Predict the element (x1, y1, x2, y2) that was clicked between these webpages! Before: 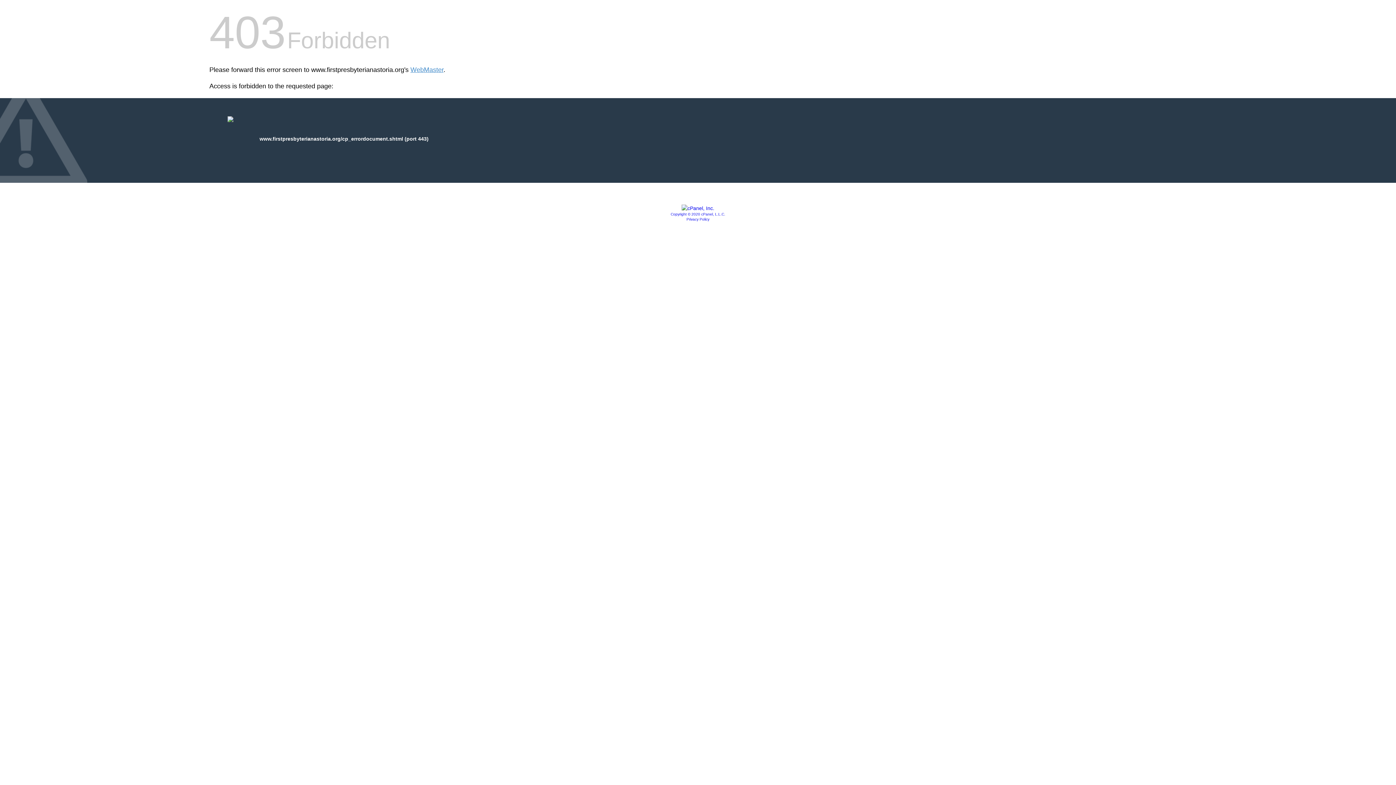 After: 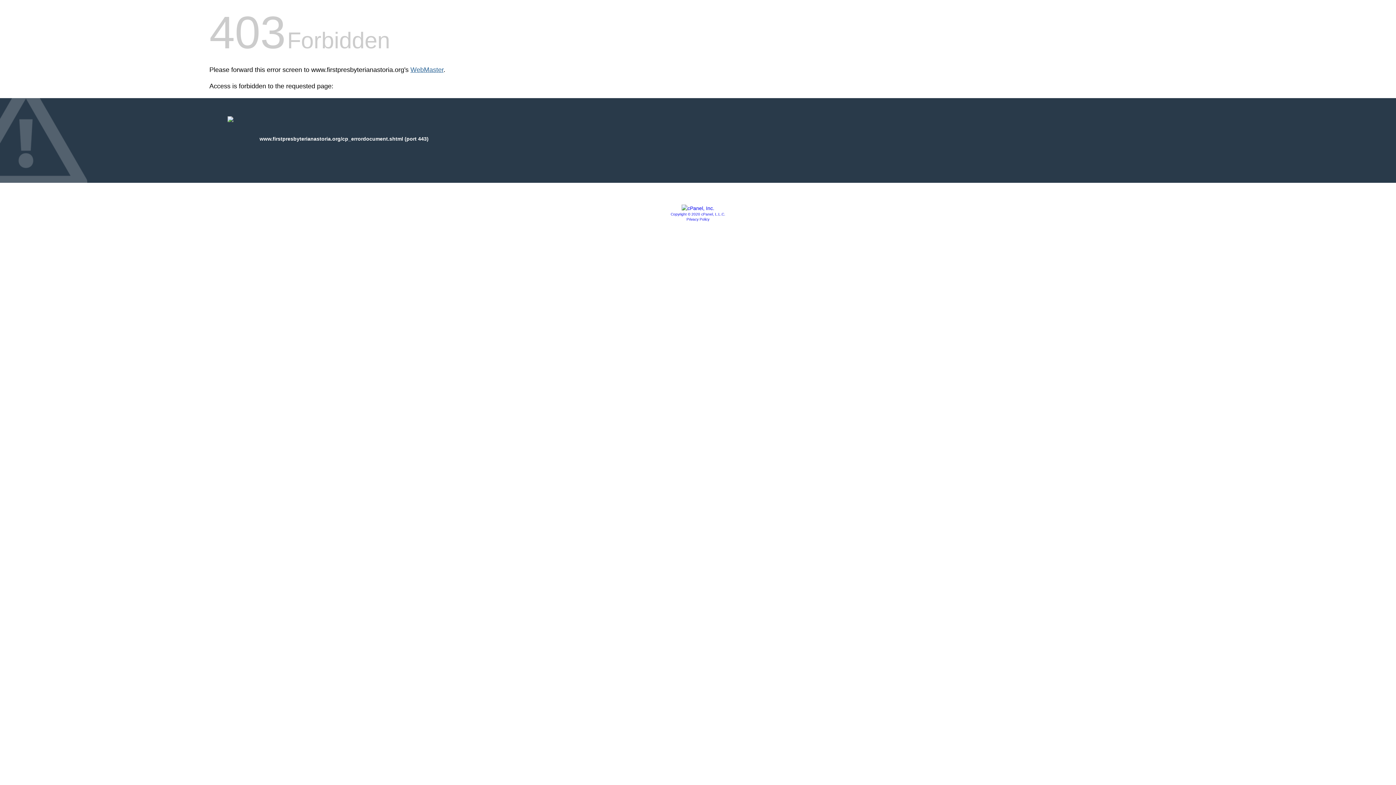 Action: label: WebMaster bbox: (410, 66, 443, 73)